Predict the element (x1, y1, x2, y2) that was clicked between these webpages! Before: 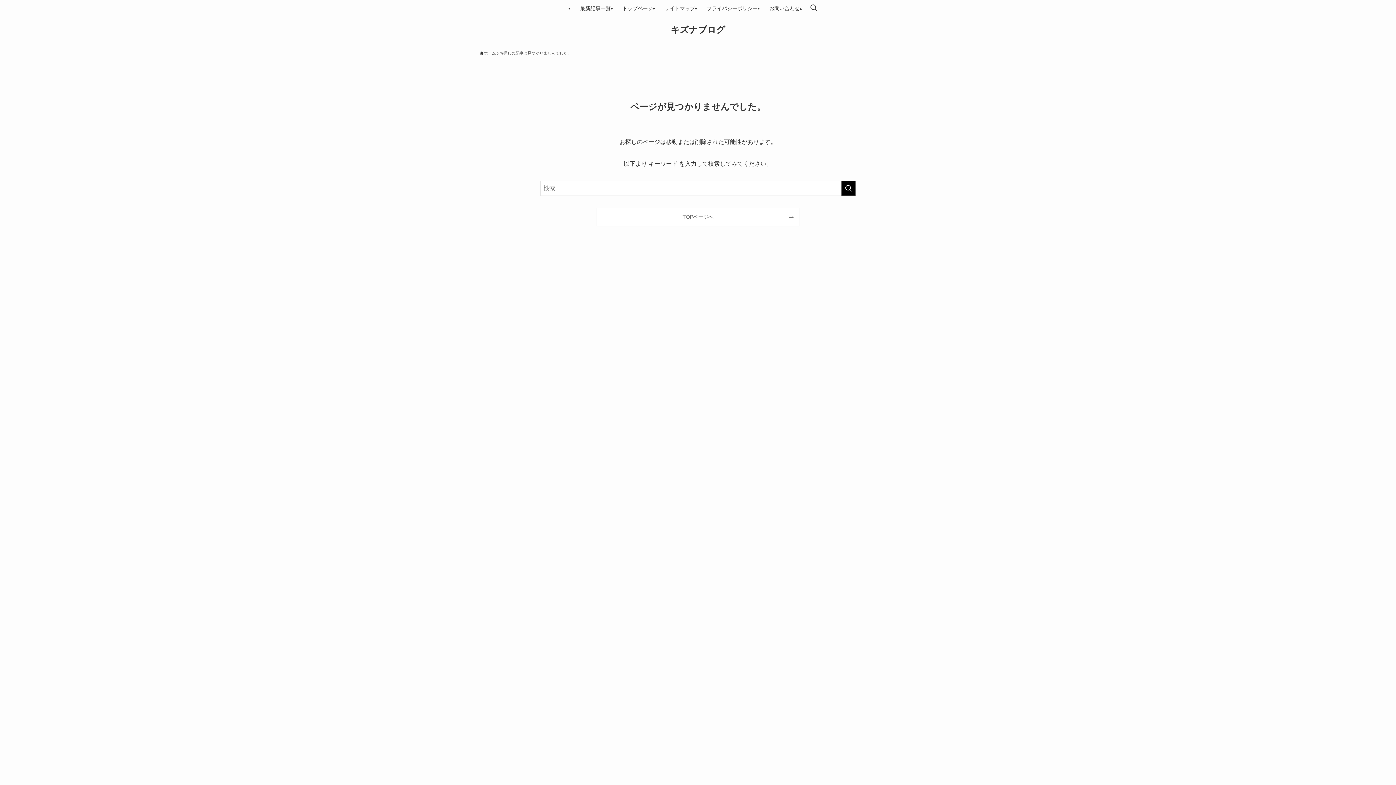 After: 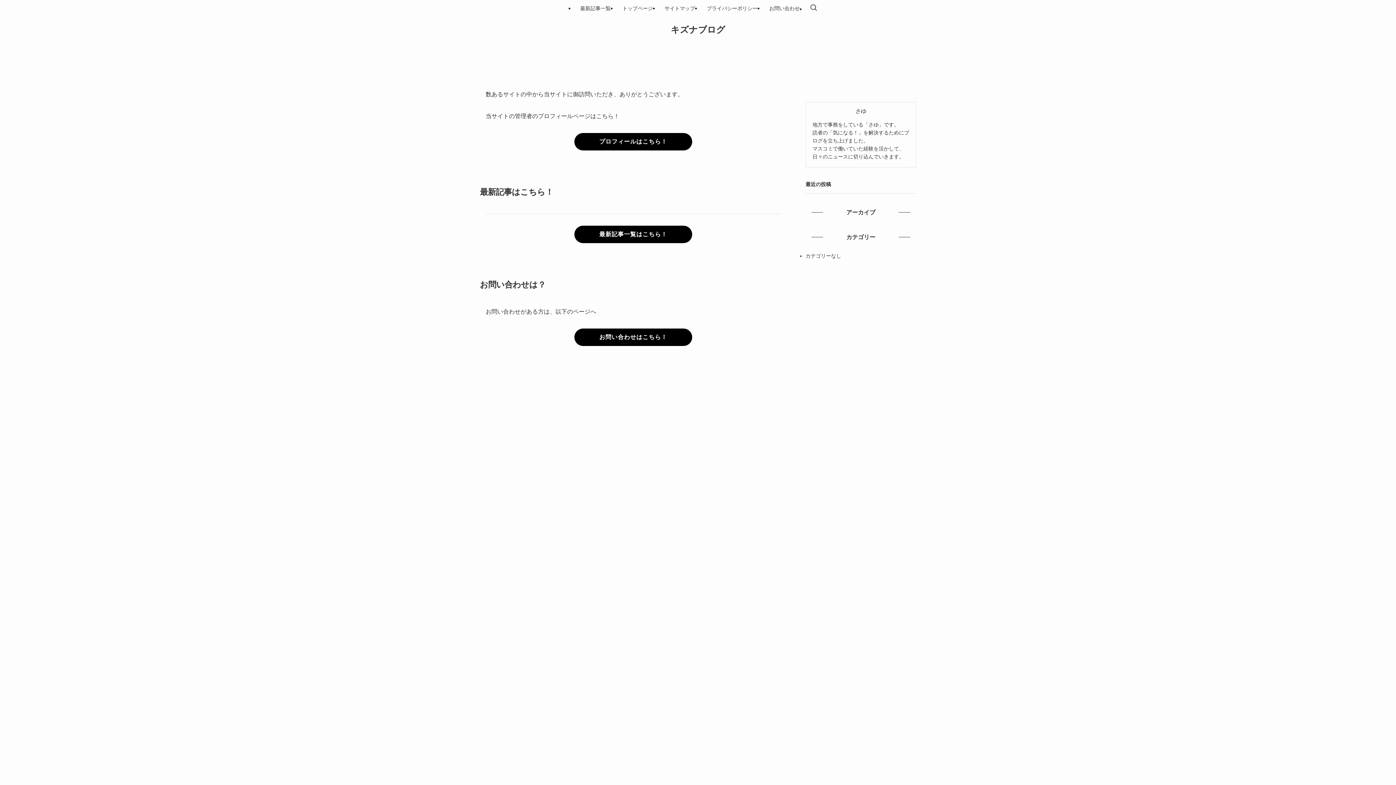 Action: label: トップページ bbox: (616, 0, 658, 16)